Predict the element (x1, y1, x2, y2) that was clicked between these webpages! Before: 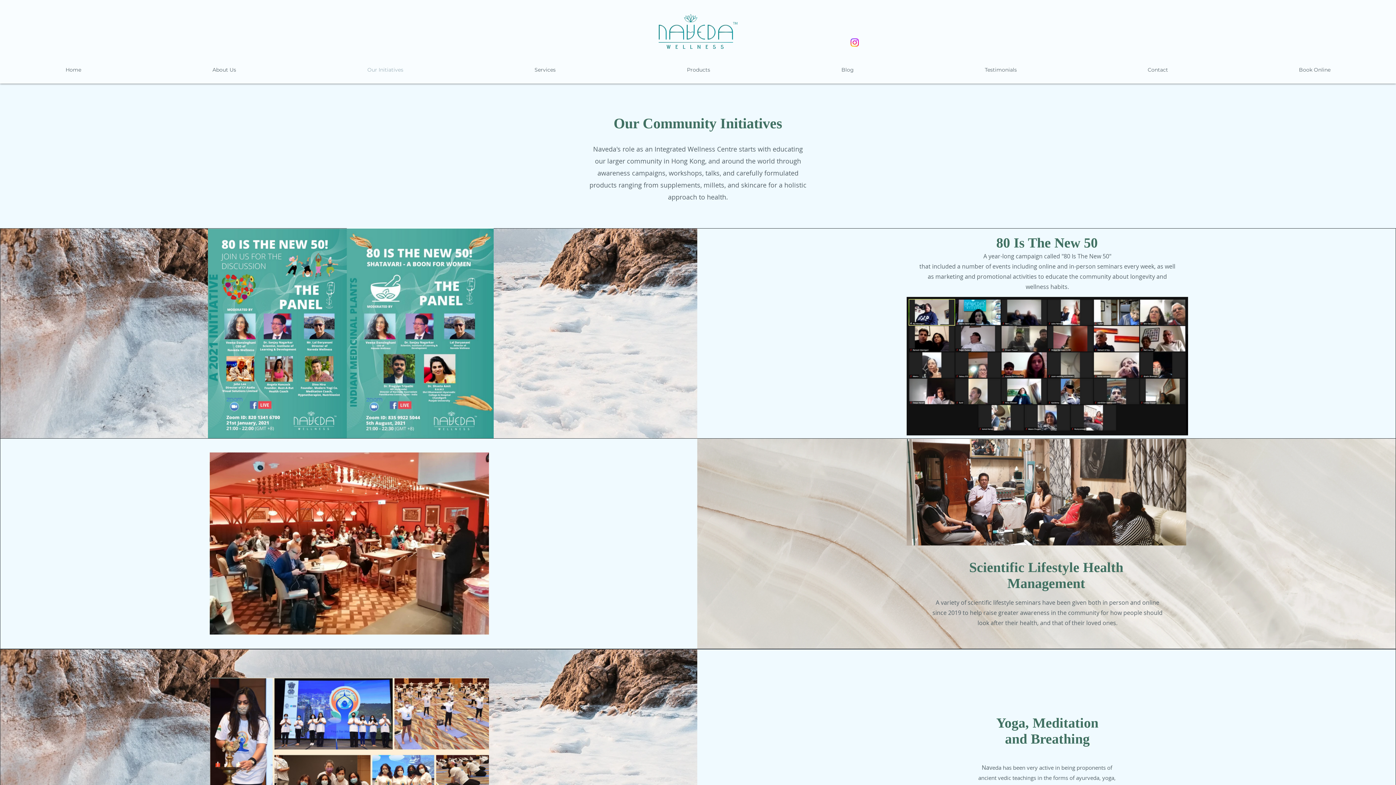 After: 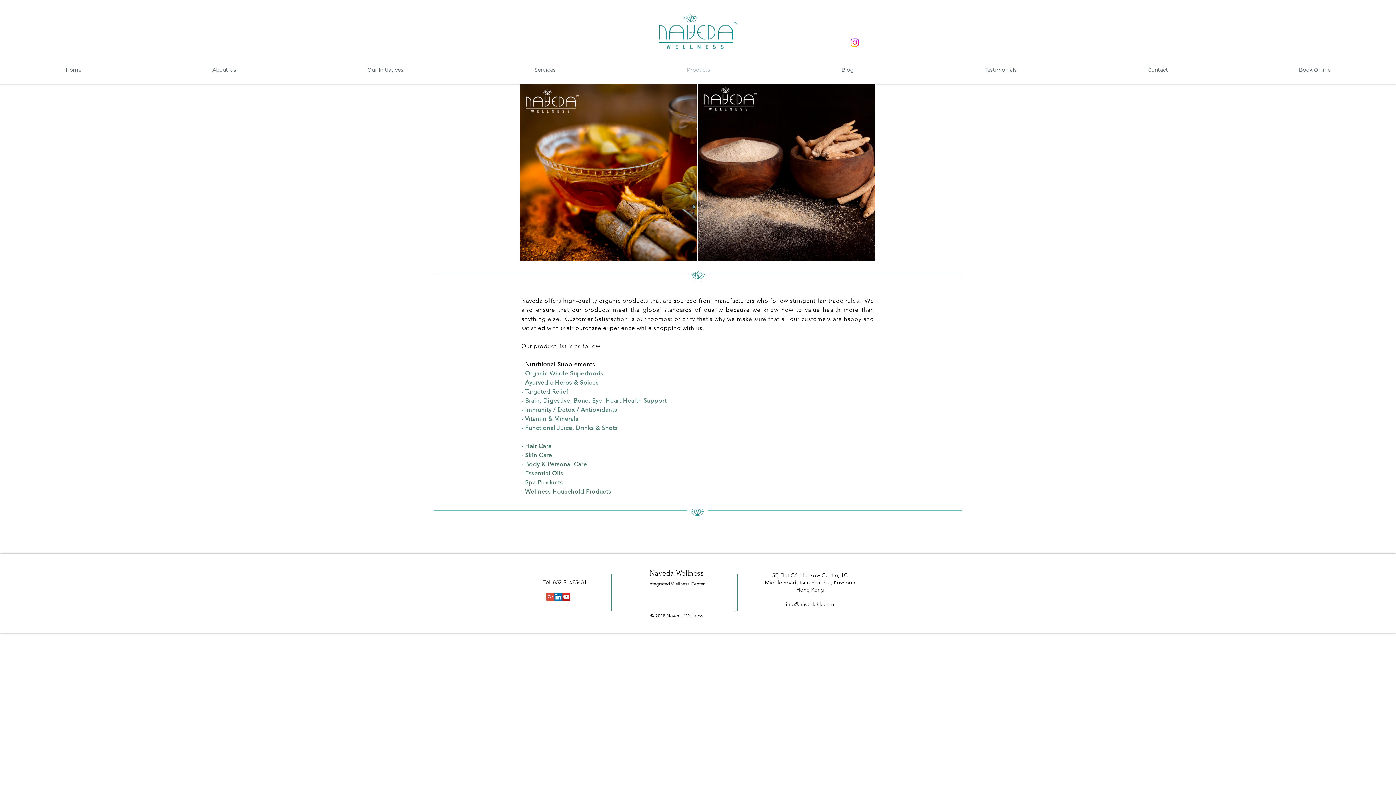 Action: bbox: (621, 61, 776, 78) label: Products